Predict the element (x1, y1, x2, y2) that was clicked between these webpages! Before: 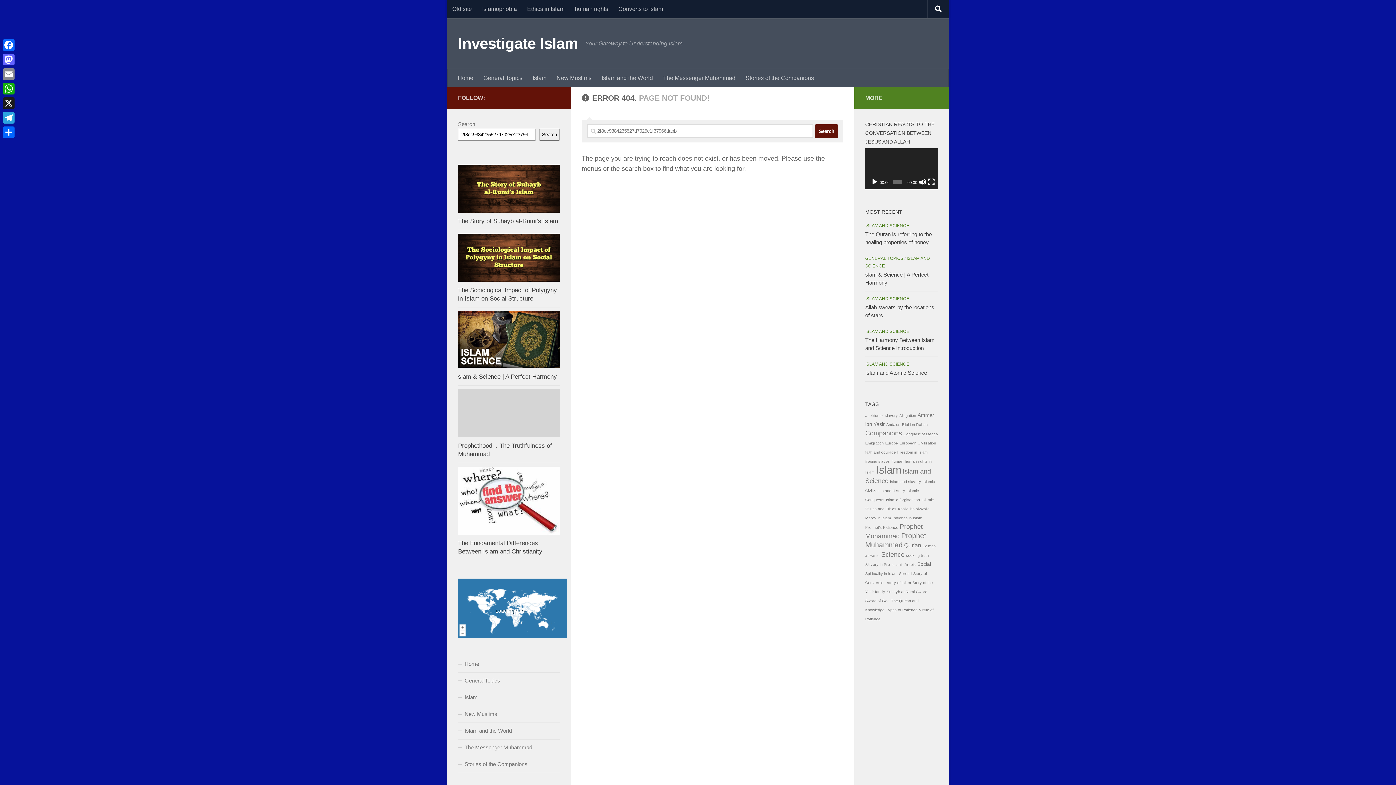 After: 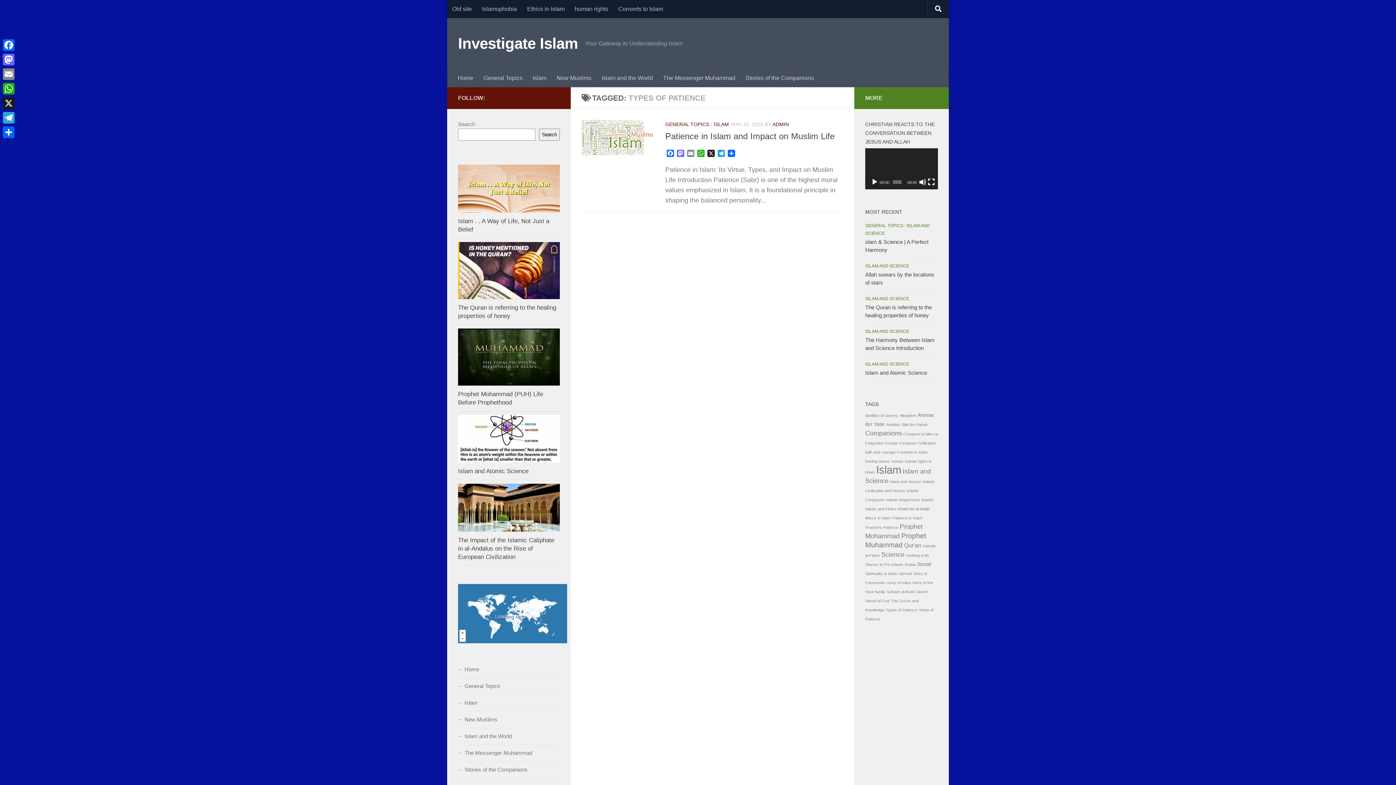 Action: label: Types of Patience (1 item) bbox: (886, 607, 917, 612)